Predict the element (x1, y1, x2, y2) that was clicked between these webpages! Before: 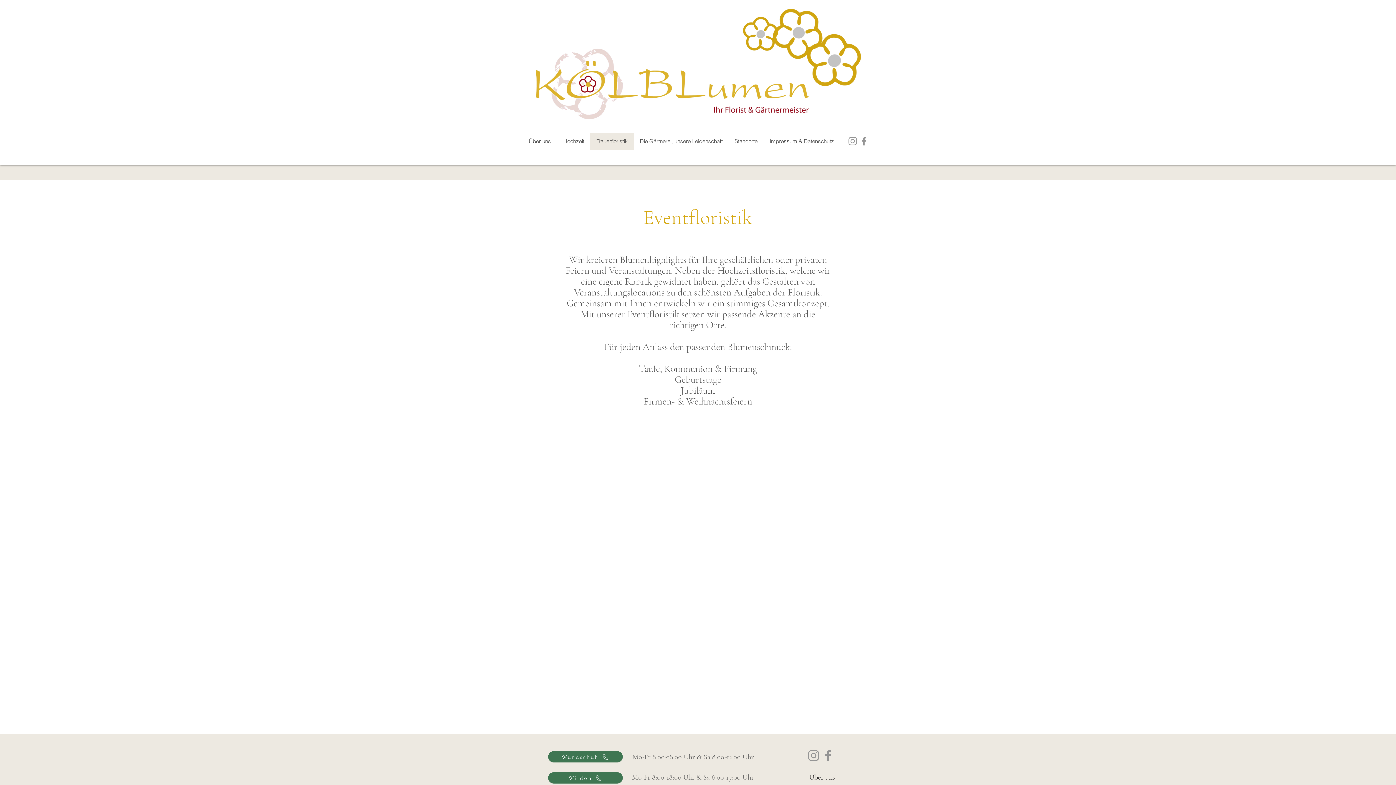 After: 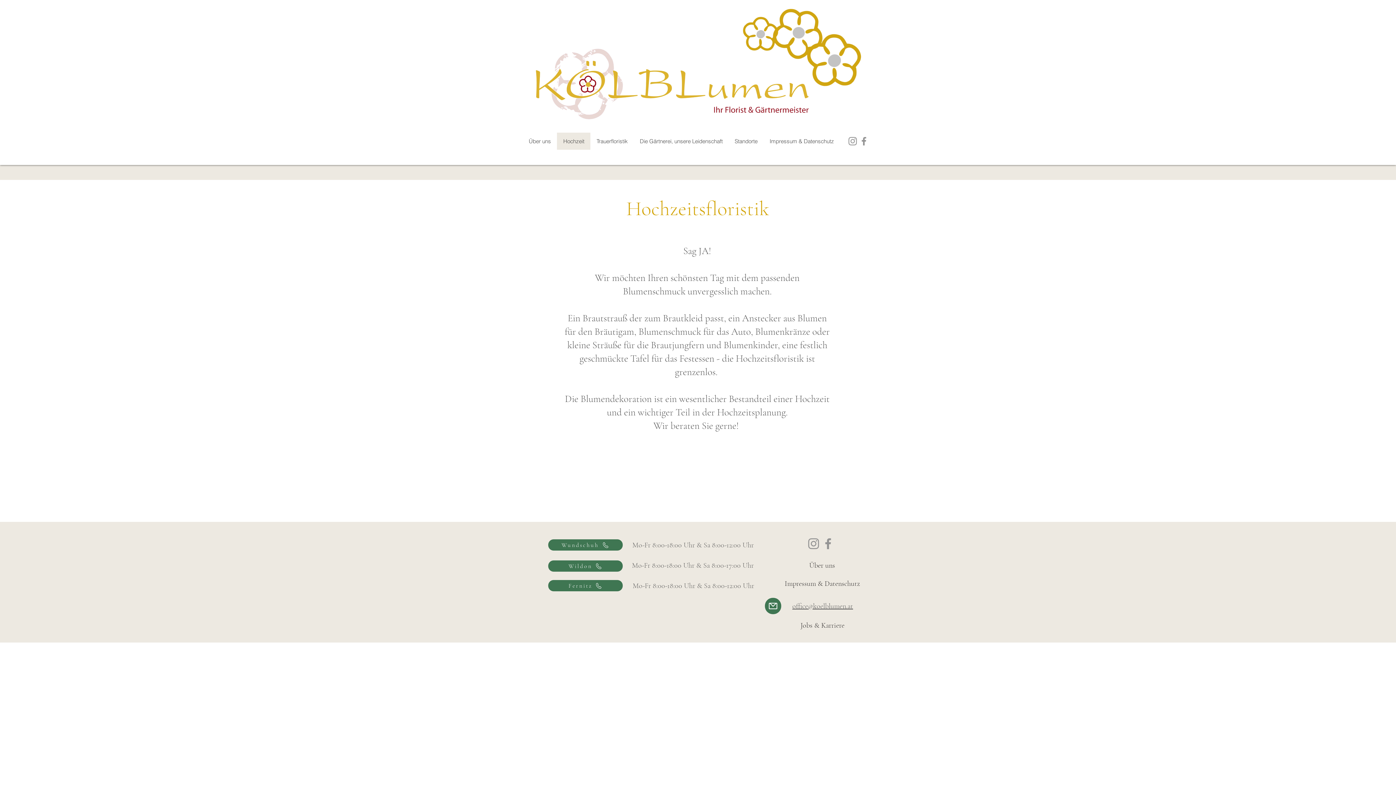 Action: label: Hochzeit bbox: (557, 132, 590, 149)